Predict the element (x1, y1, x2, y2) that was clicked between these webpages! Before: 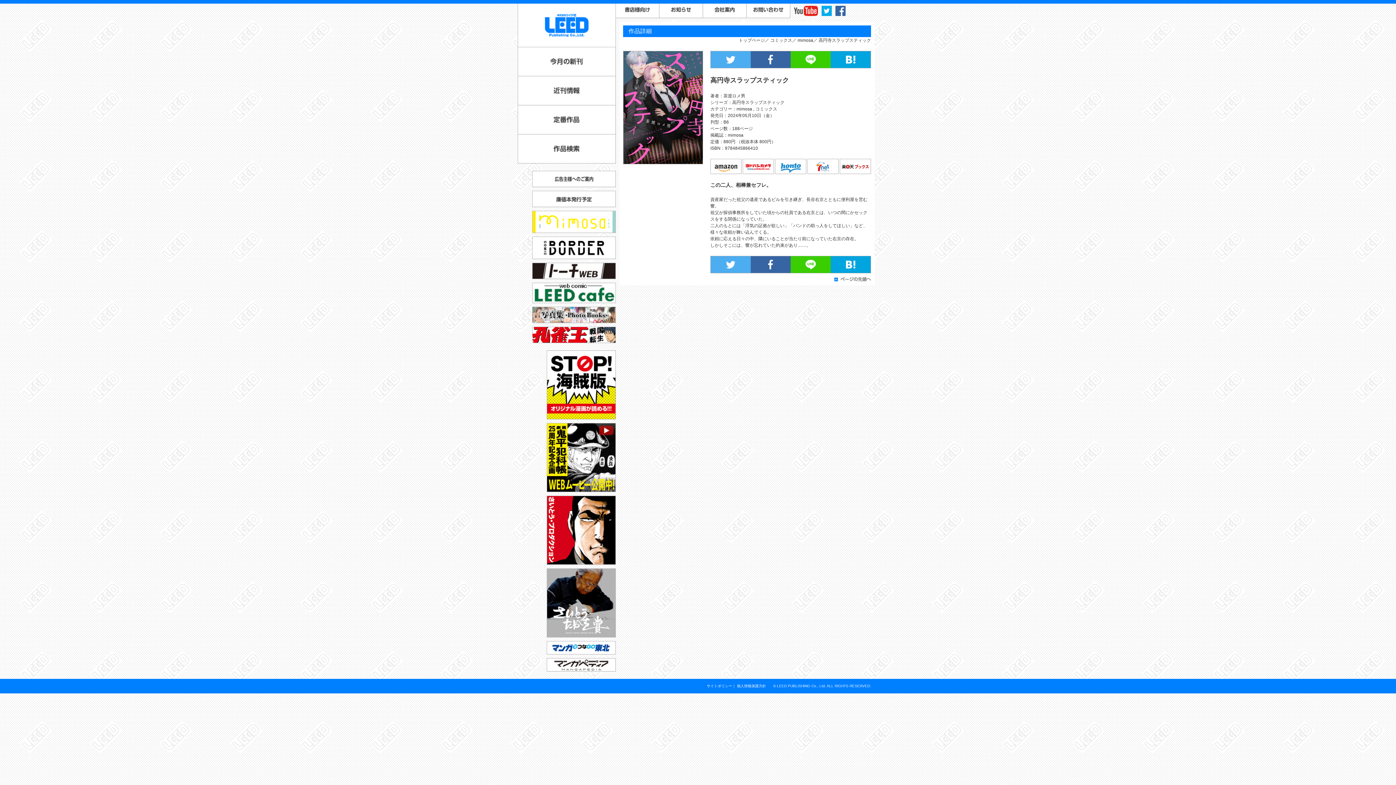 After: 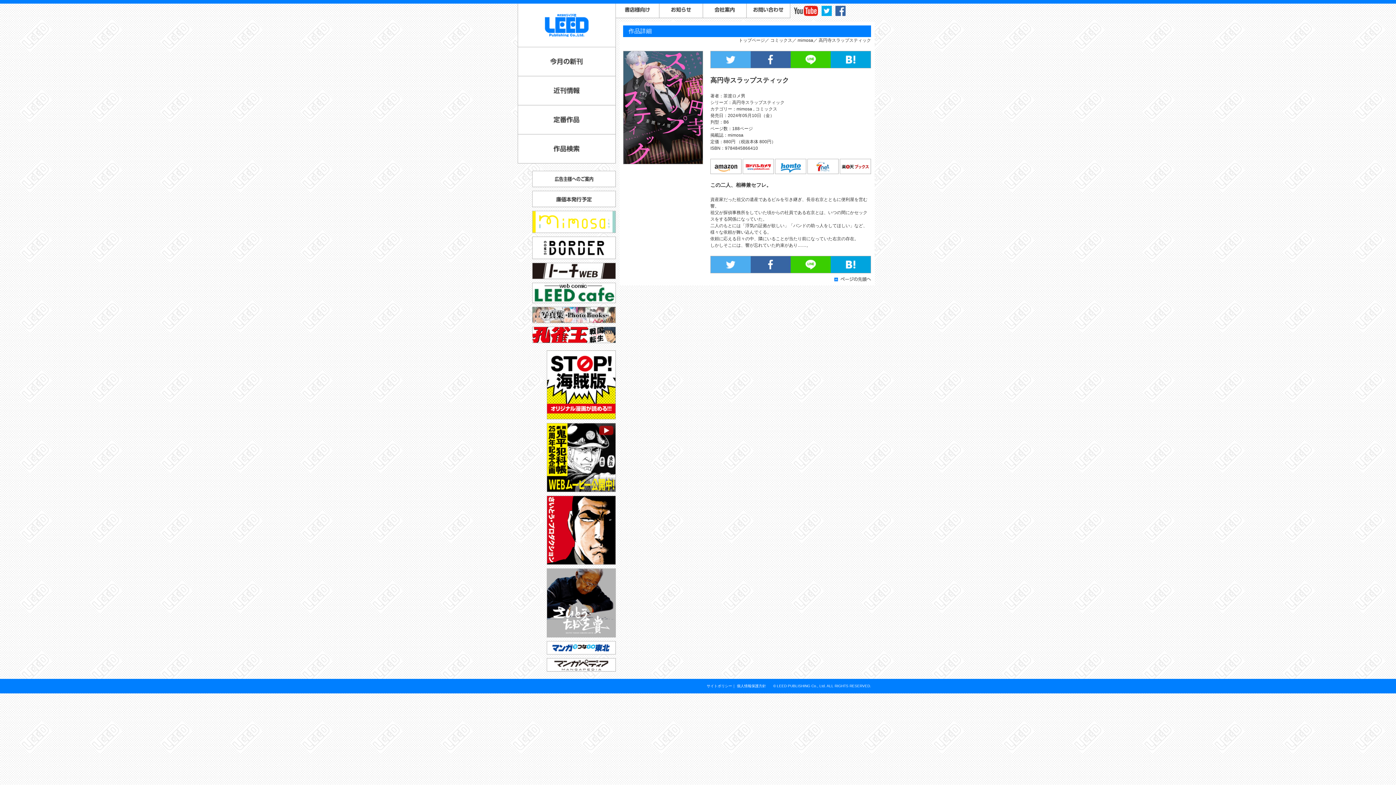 Action: bbox: (830, 51, 870, 68) label: Hatena